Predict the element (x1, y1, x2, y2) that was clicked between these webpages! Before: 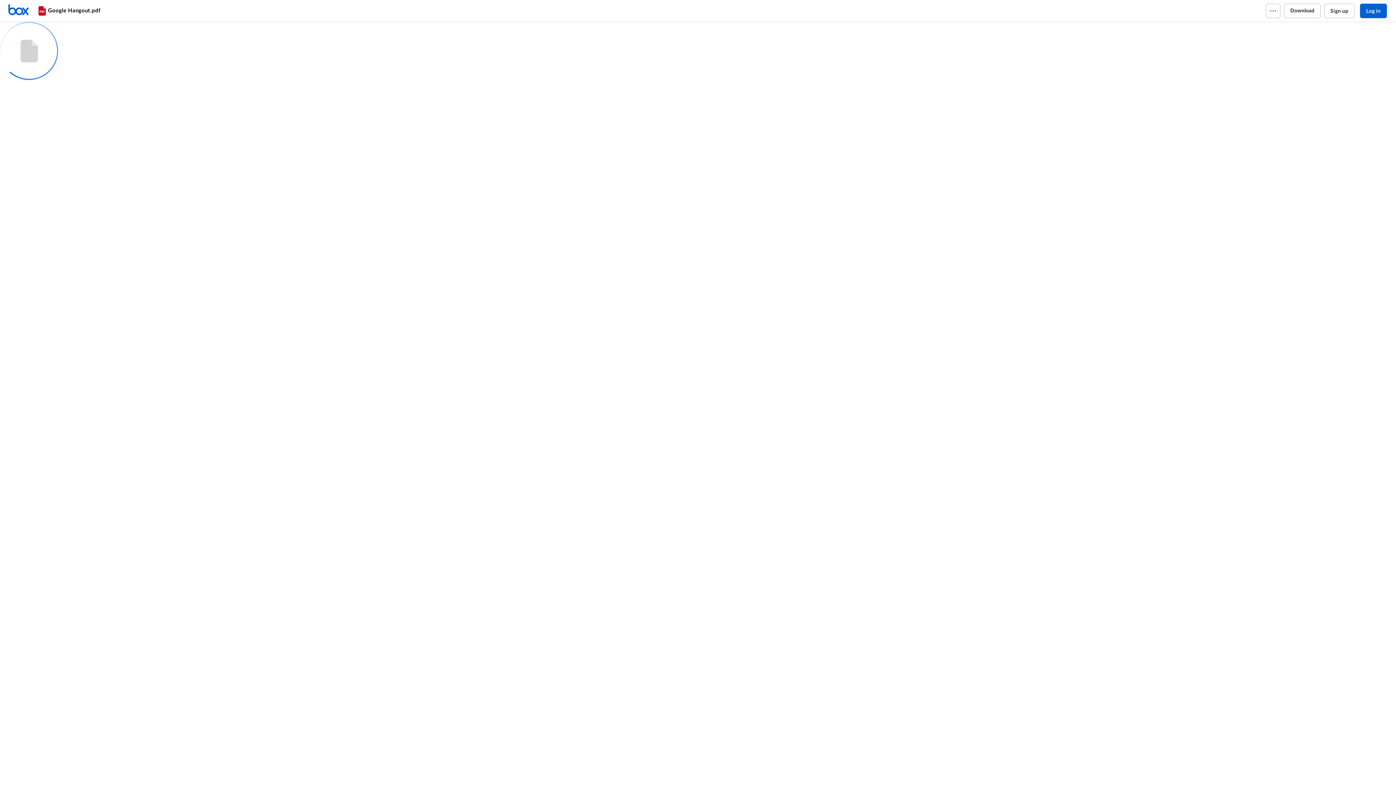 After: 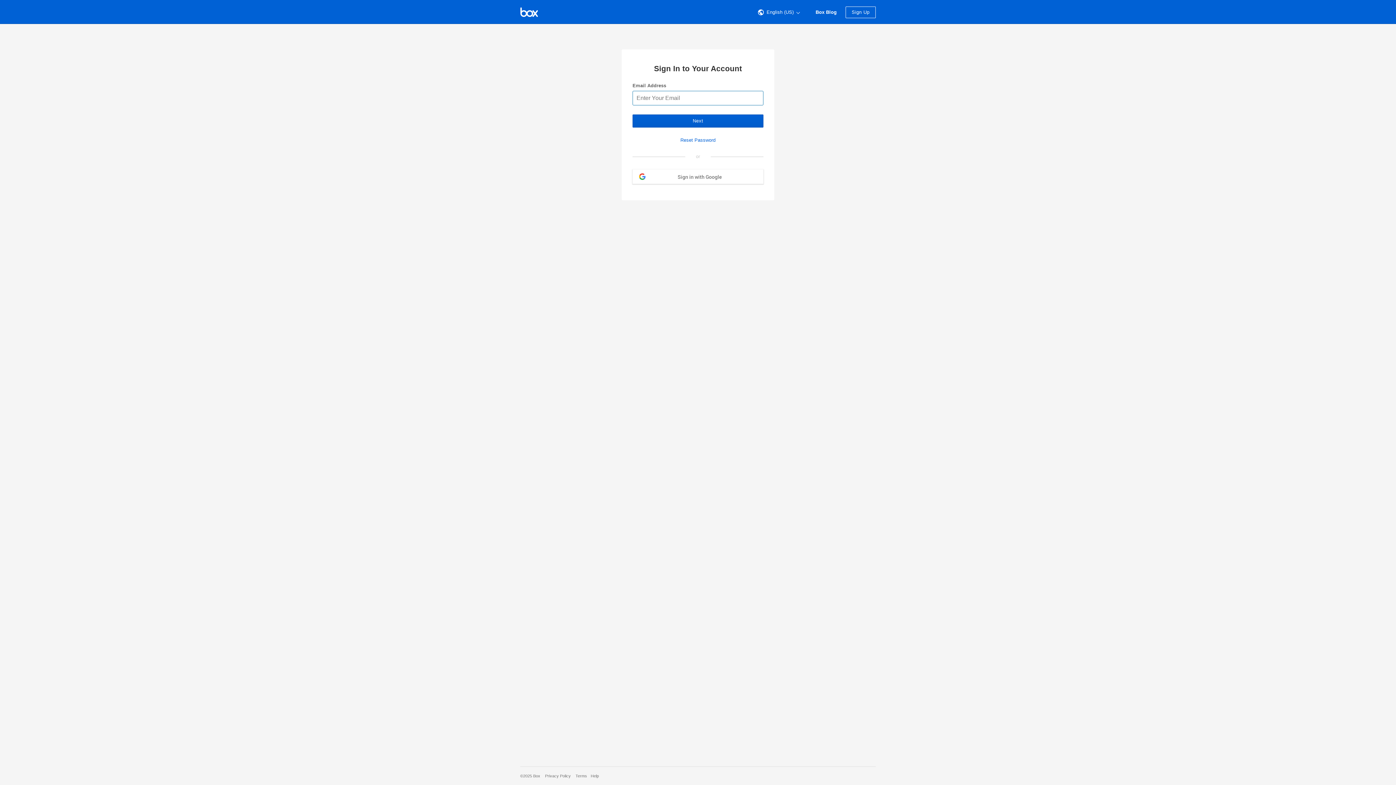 Action: bbox: (1360, 3, 1387, 18) label: Log in